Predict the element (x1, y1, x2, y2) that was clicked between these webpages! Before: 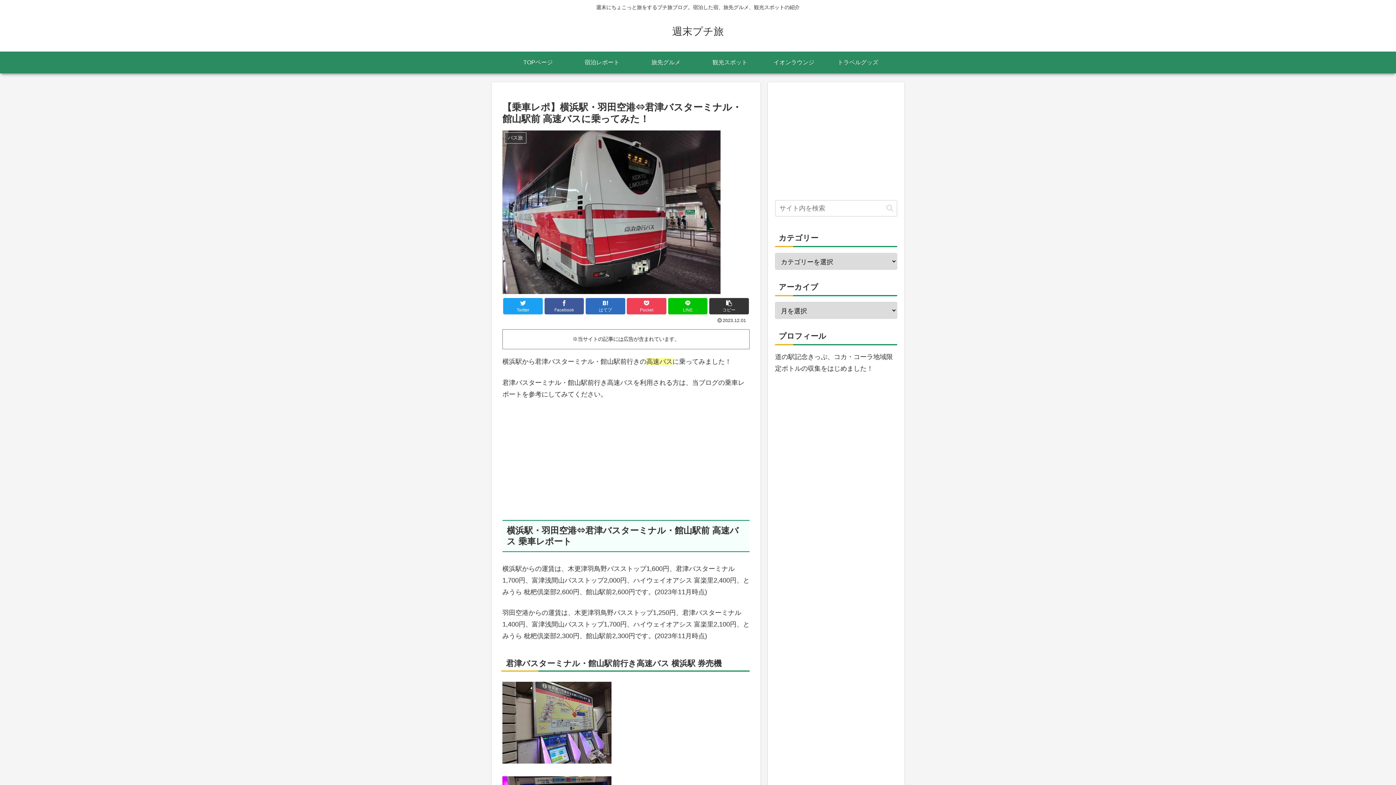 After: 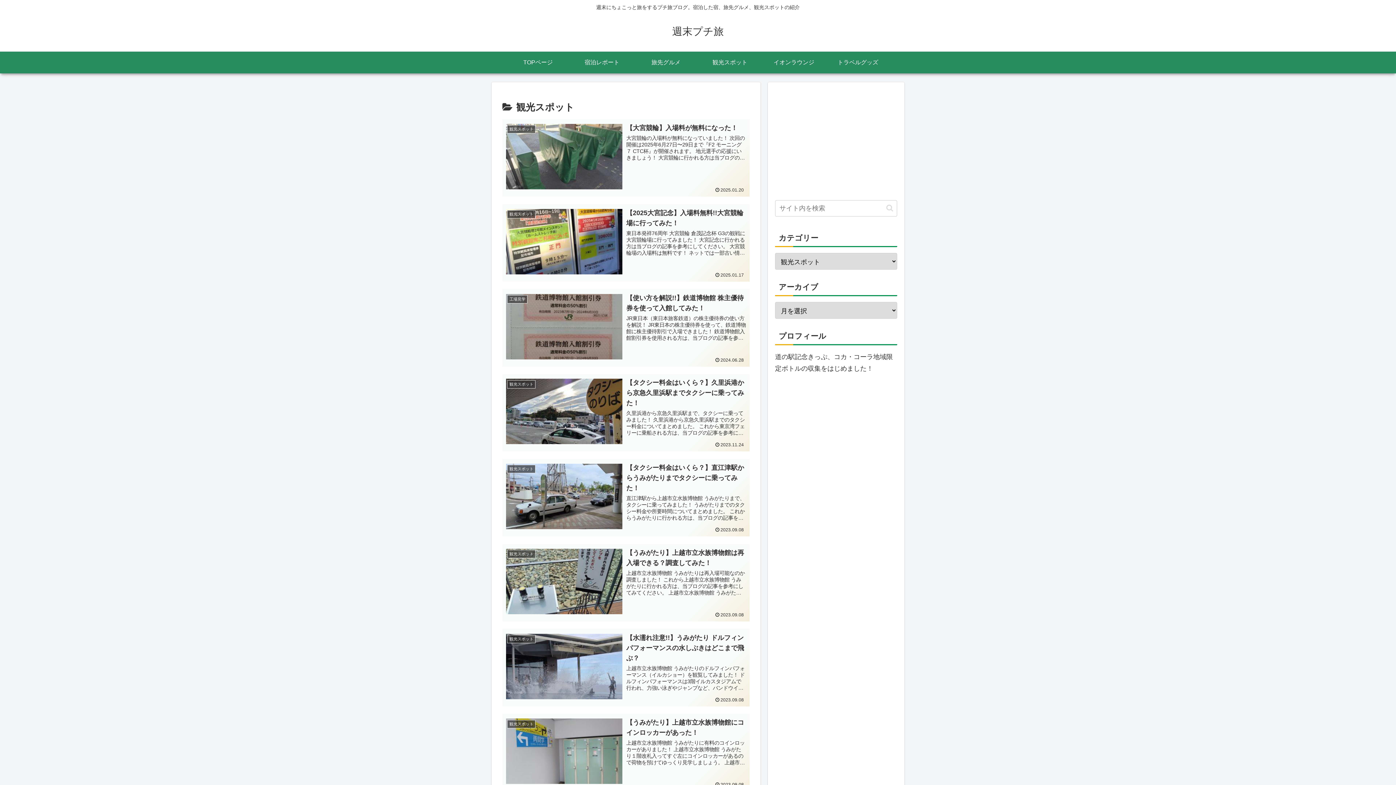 Action: bbox: (698, 51, 762, 73) label: 観光スポット